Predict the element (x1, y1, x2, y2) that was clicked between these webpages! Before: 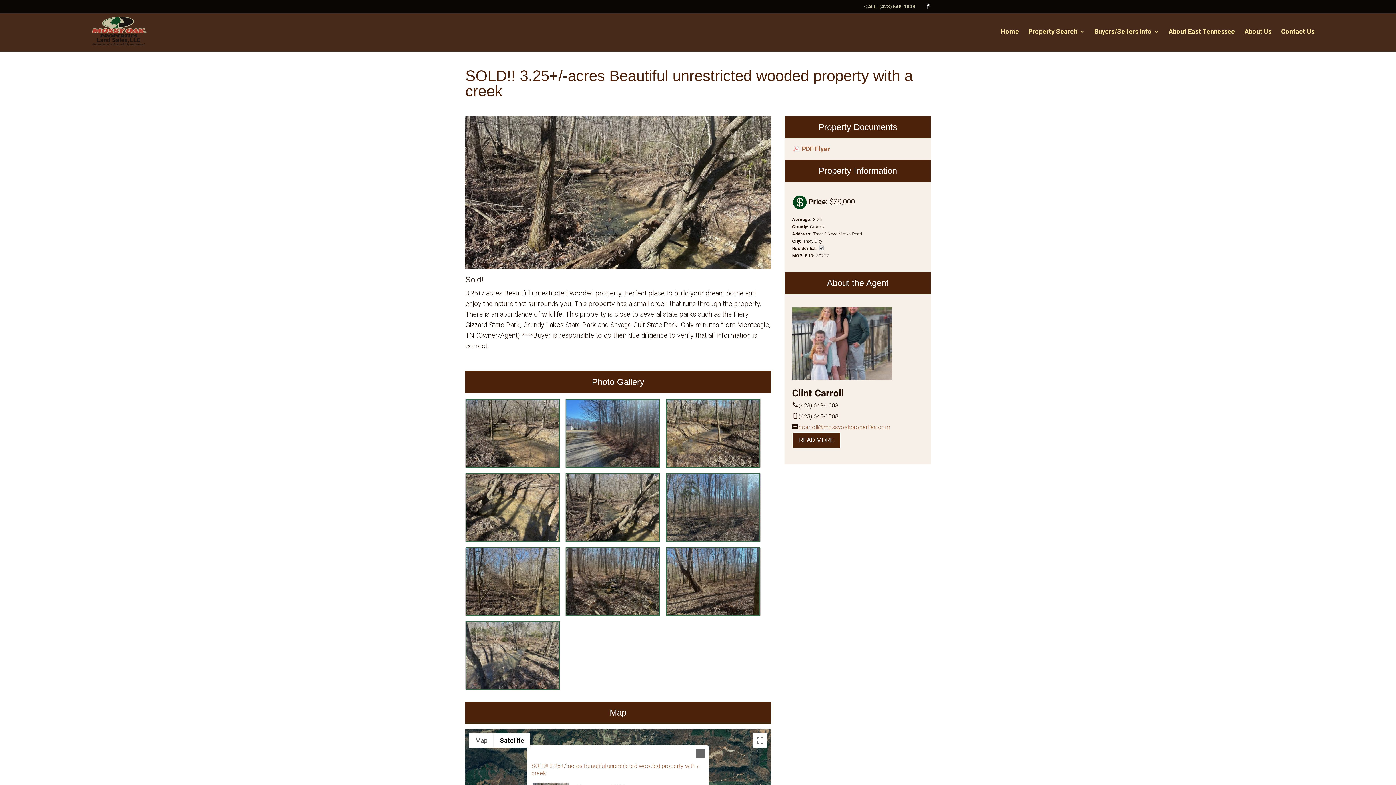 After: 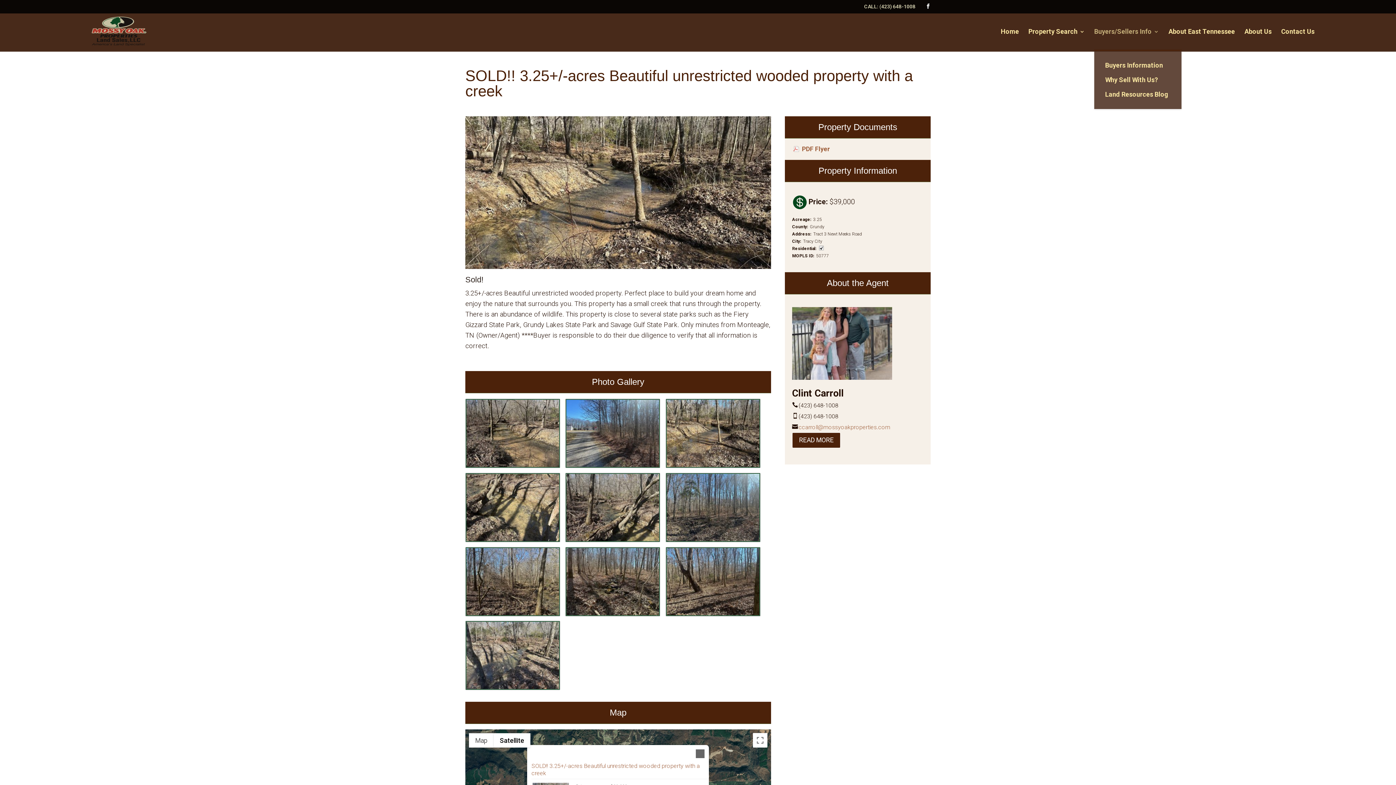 Action: bbox: (1094, 29, 1159, 49) label: Buyers/Sellers Info